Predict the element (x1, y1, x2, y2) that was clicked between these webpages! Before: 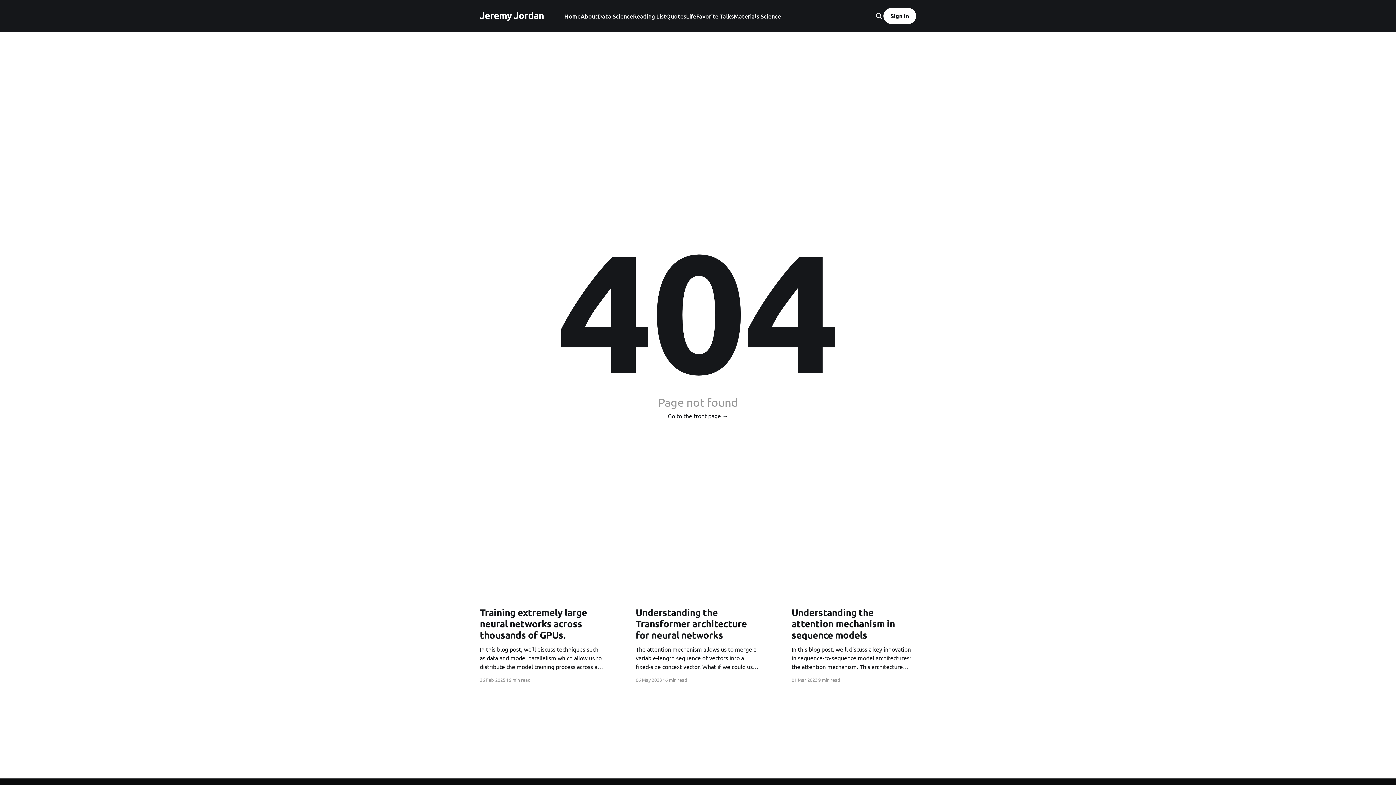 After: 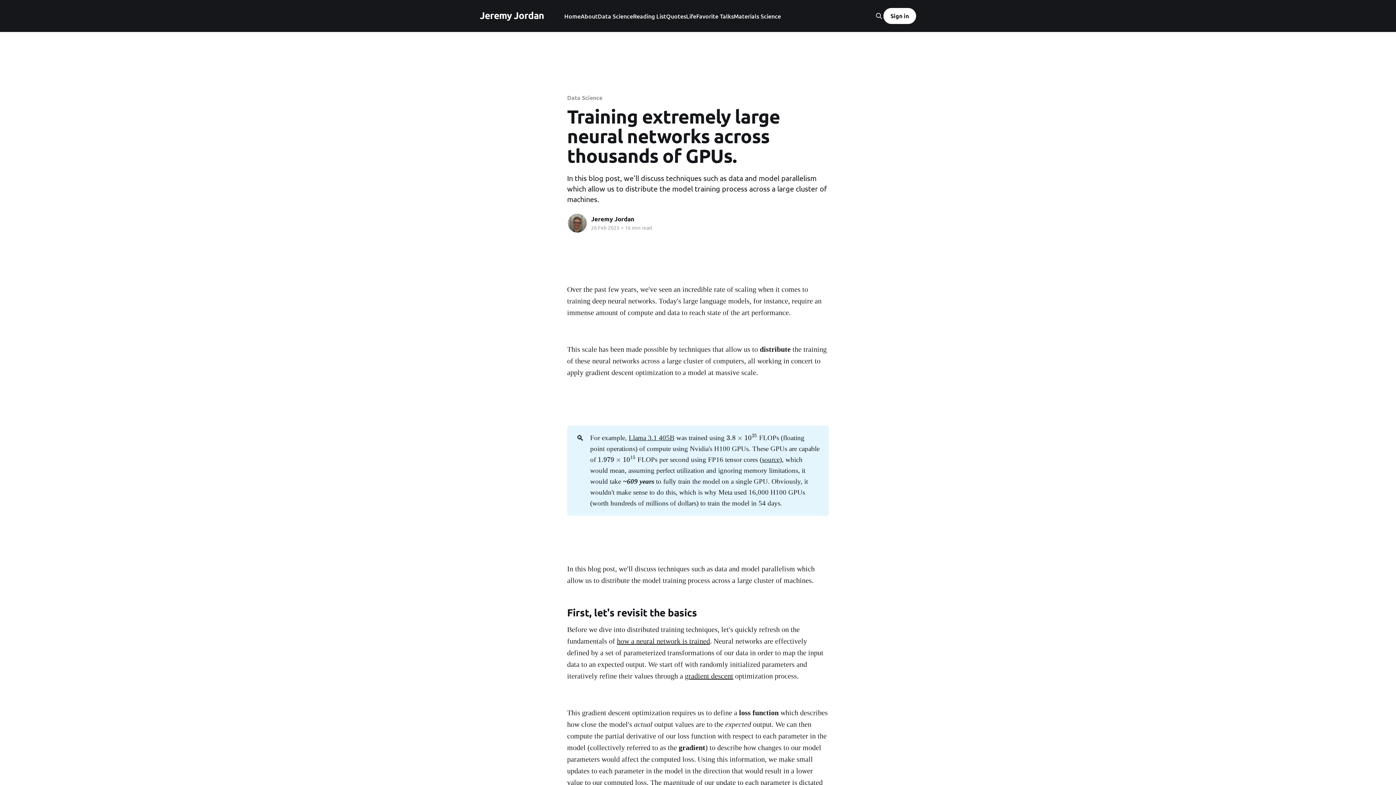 Action: label: Training extremely large neural networks across thousands of GPUs.
In this blog post, we'll discuss techniques such as data and model parallelism which allow us to distribute the model training process across a large cluster of machines. bbox: (480, 606, 604, 671)